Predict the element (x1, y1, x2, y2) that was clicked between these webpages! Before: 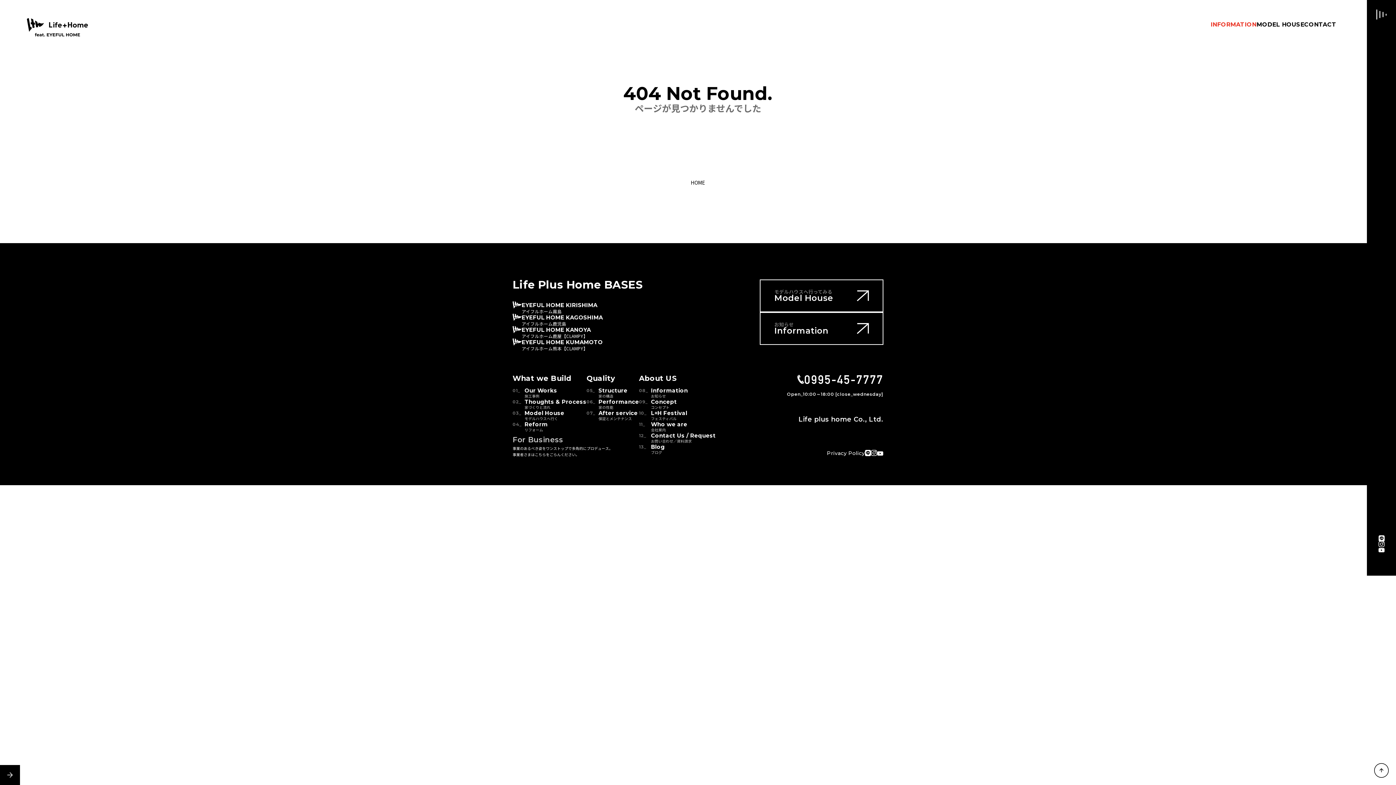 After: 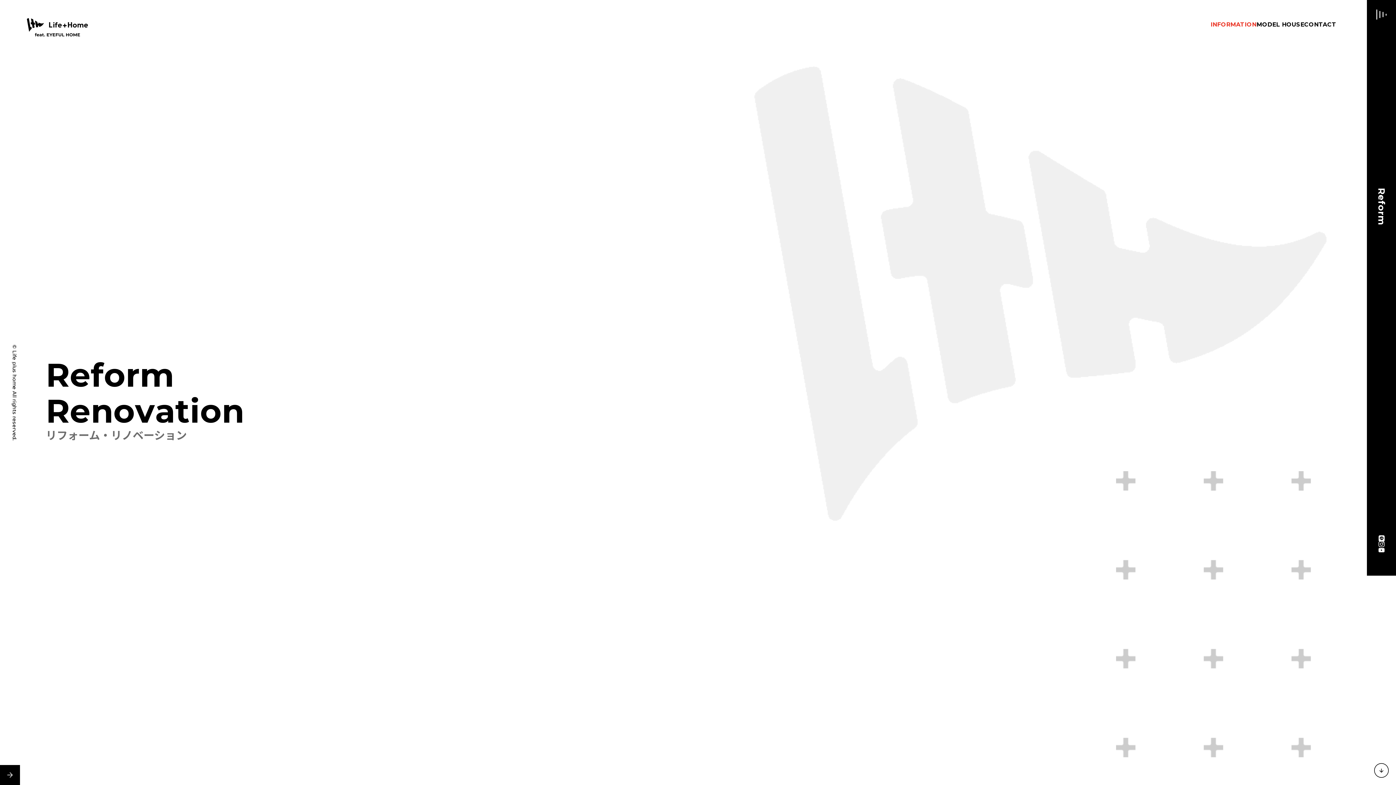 Action: bbox: (512, 422, 586, 433) label: 04_
Reform
リフォーム